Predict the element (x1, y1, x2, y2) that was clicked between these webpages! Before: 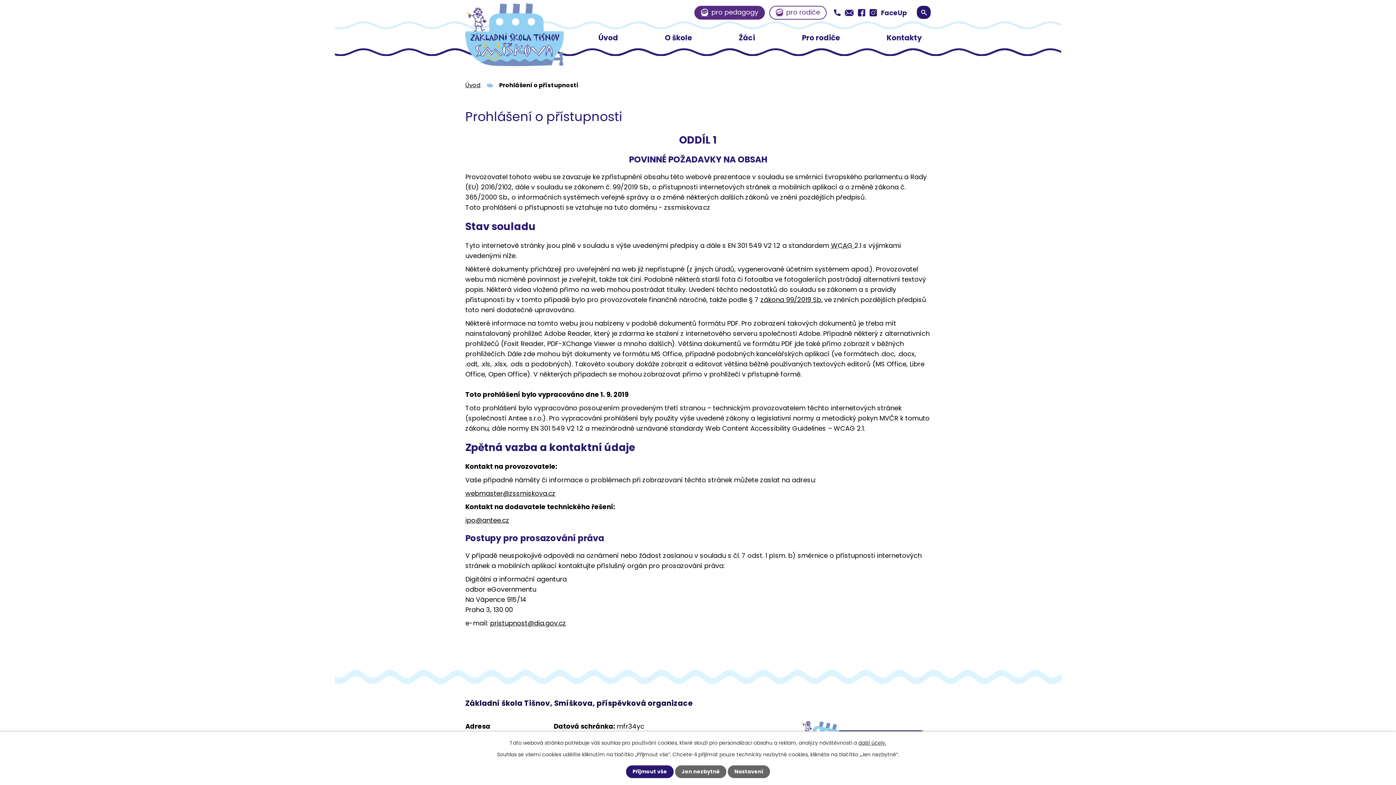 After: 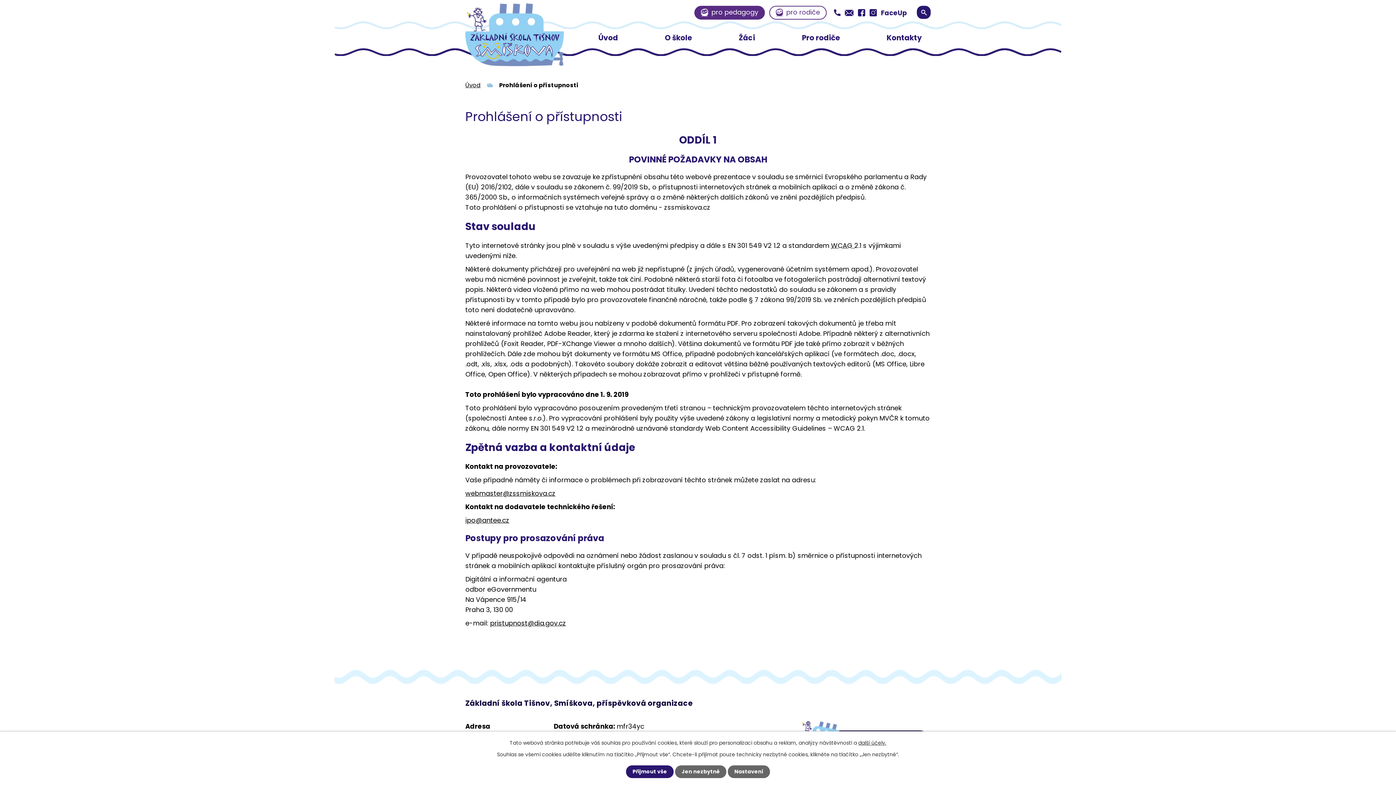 Action: bbox: (760, 295, 822, 304) label: zákona 99/2019 Sb.